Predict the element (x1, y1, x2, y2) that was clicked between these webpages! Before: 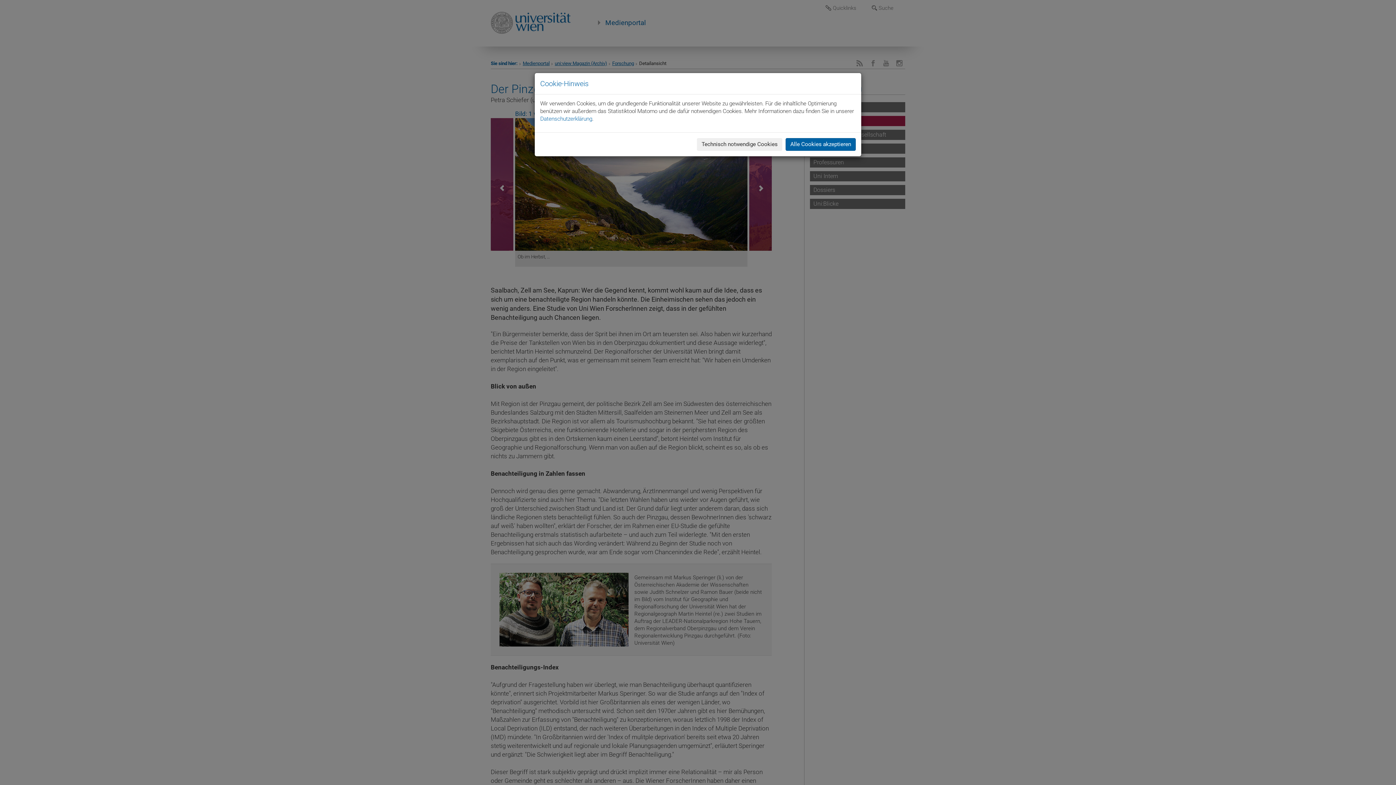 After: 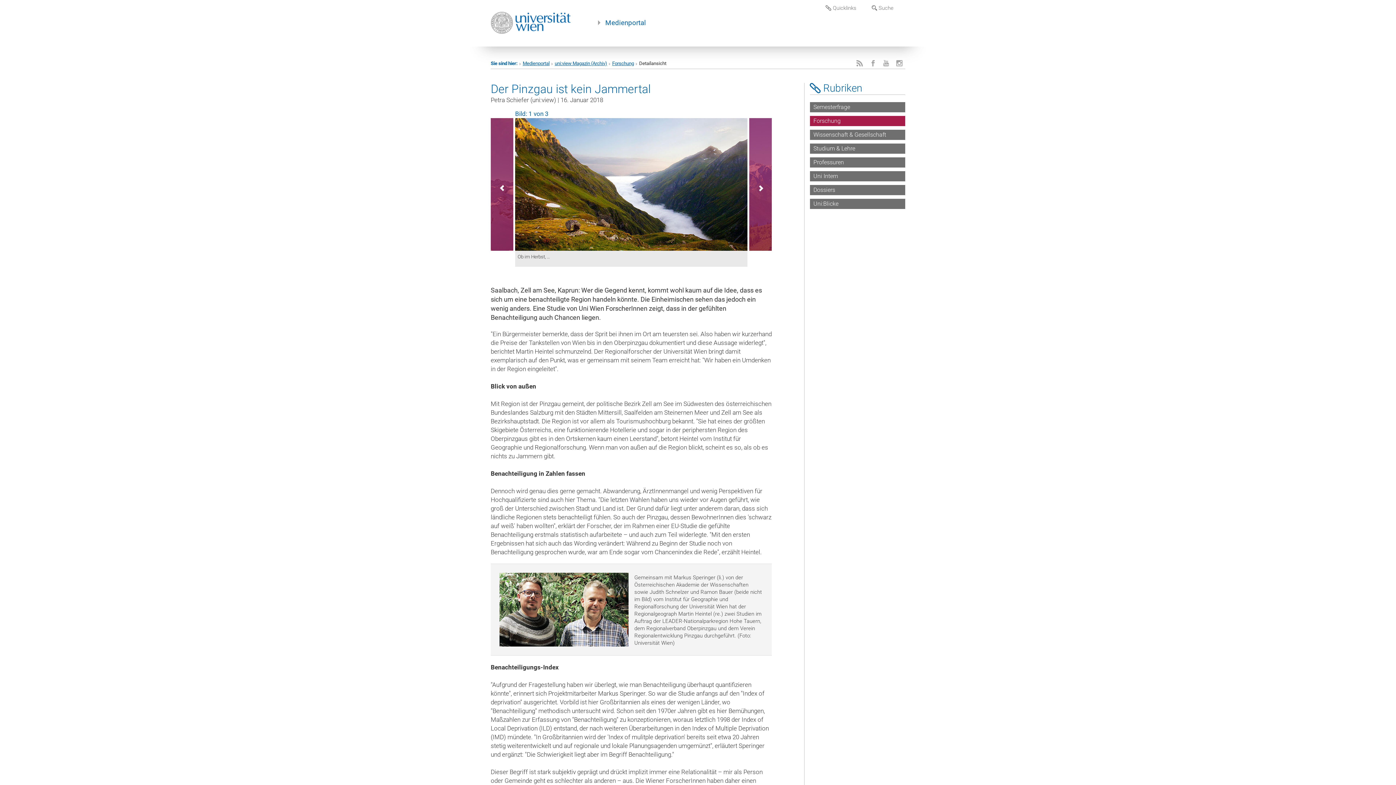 Action: label: Technisch notwendige Cookies bbox: (697, 138, 782, 150)